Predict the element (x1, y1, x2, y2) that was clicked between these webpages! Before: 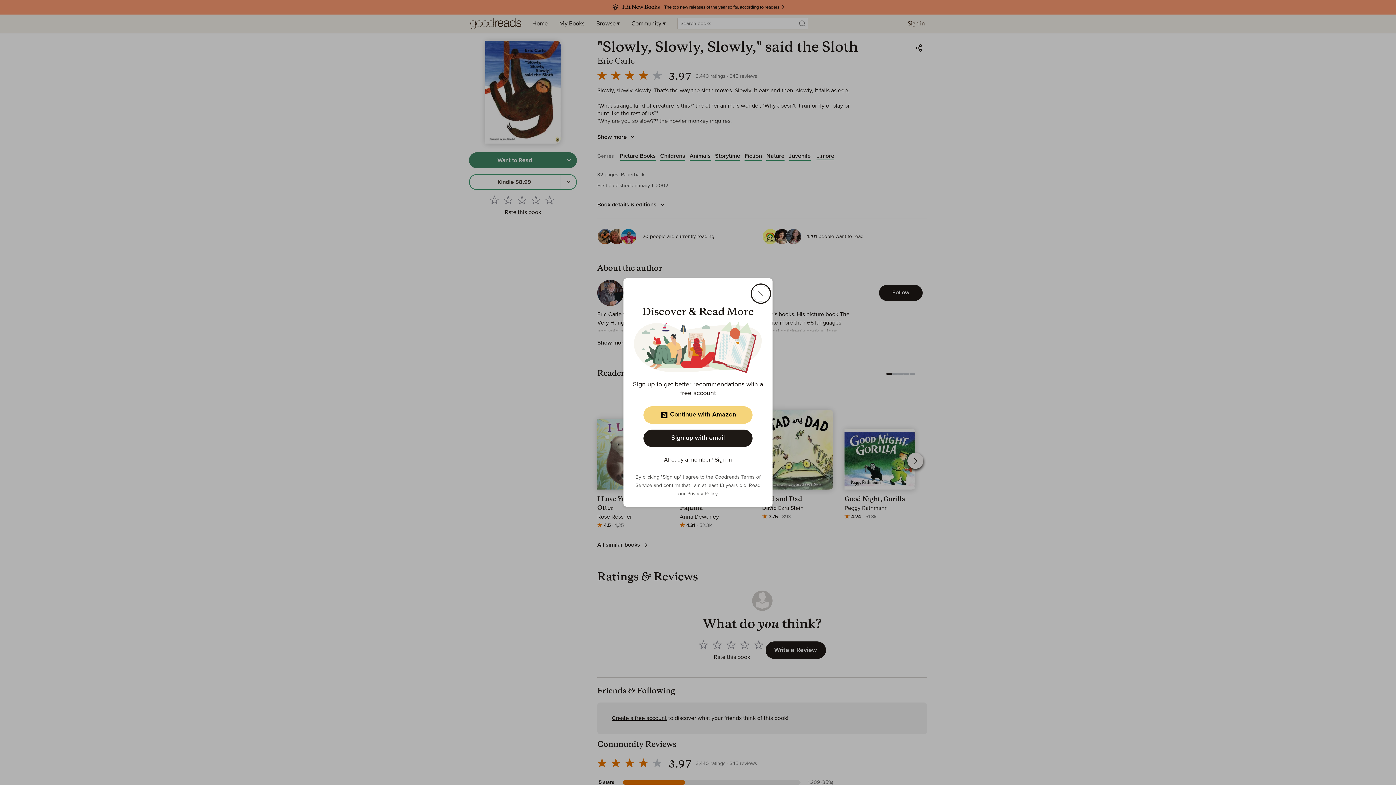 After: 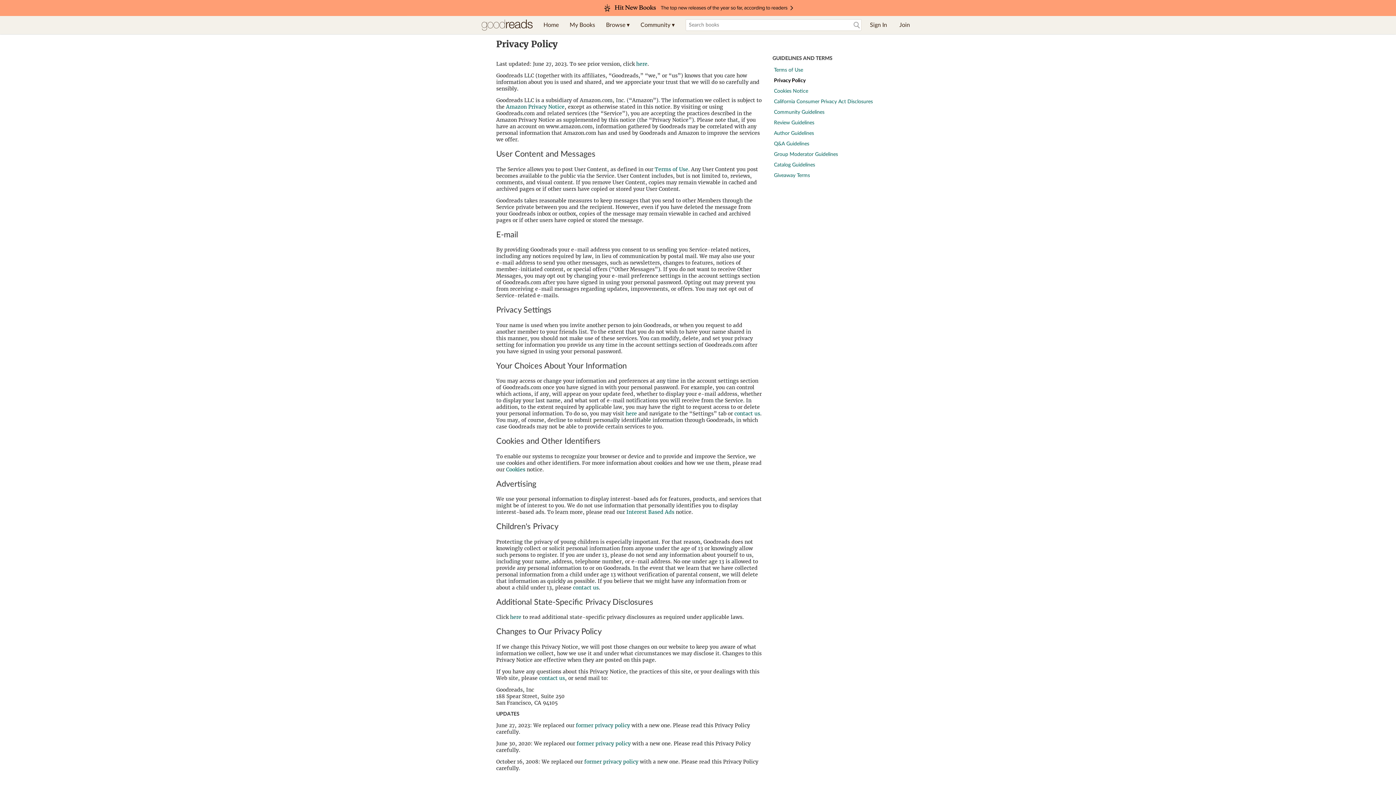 Action: label: Privacy Policy bbox: (687, 491, 718, 496)